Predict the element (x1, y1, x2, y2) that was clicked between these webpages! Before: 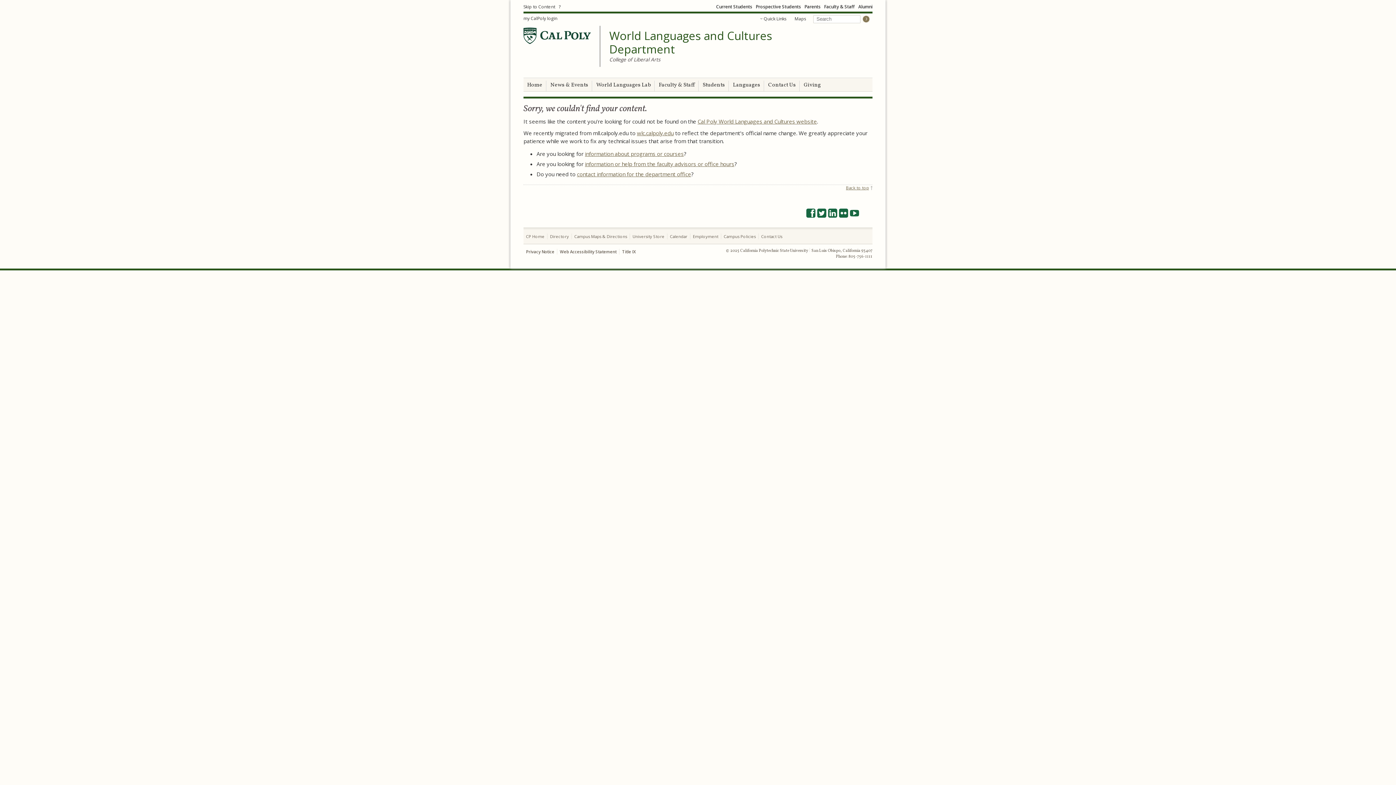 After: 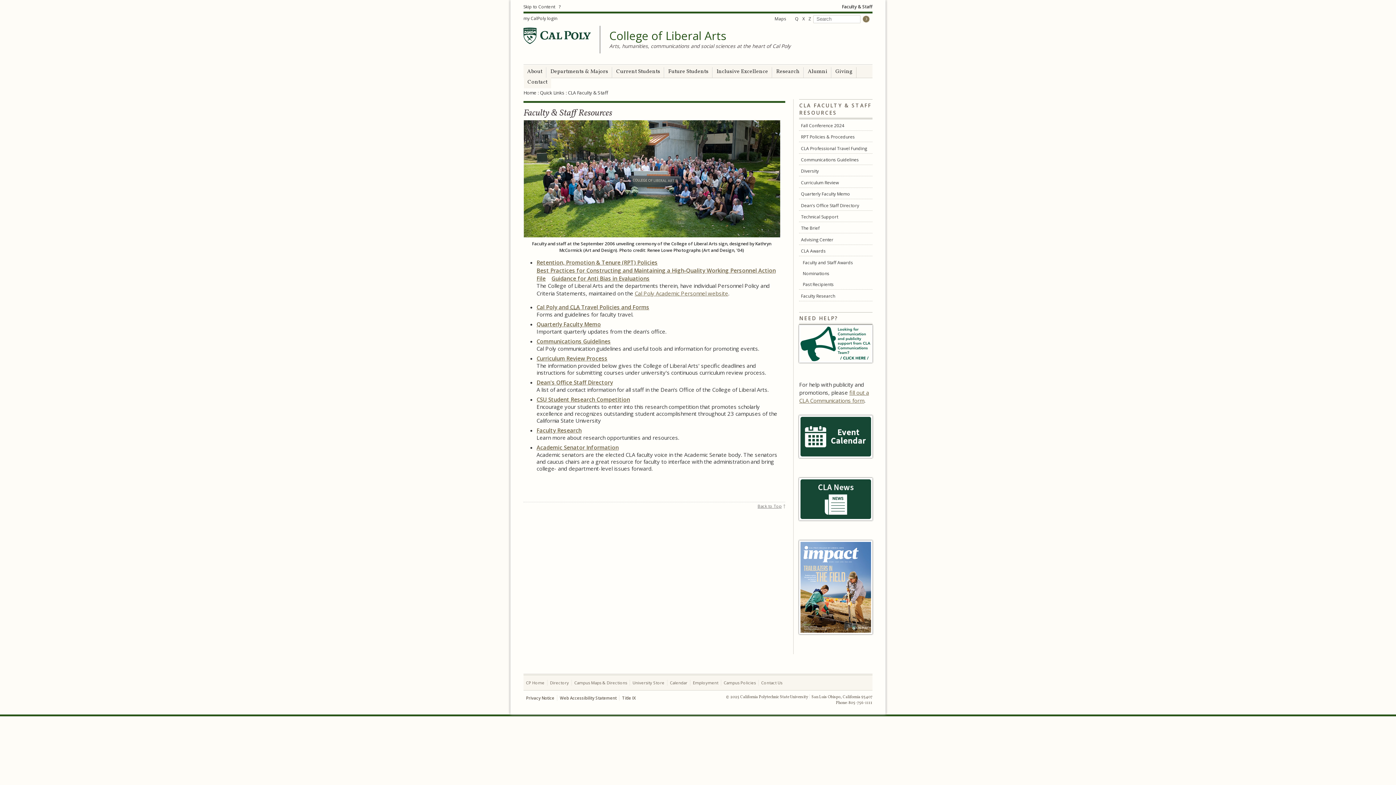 Action: label: Faculty & Staff bbox: (824, 3, 854, 9)